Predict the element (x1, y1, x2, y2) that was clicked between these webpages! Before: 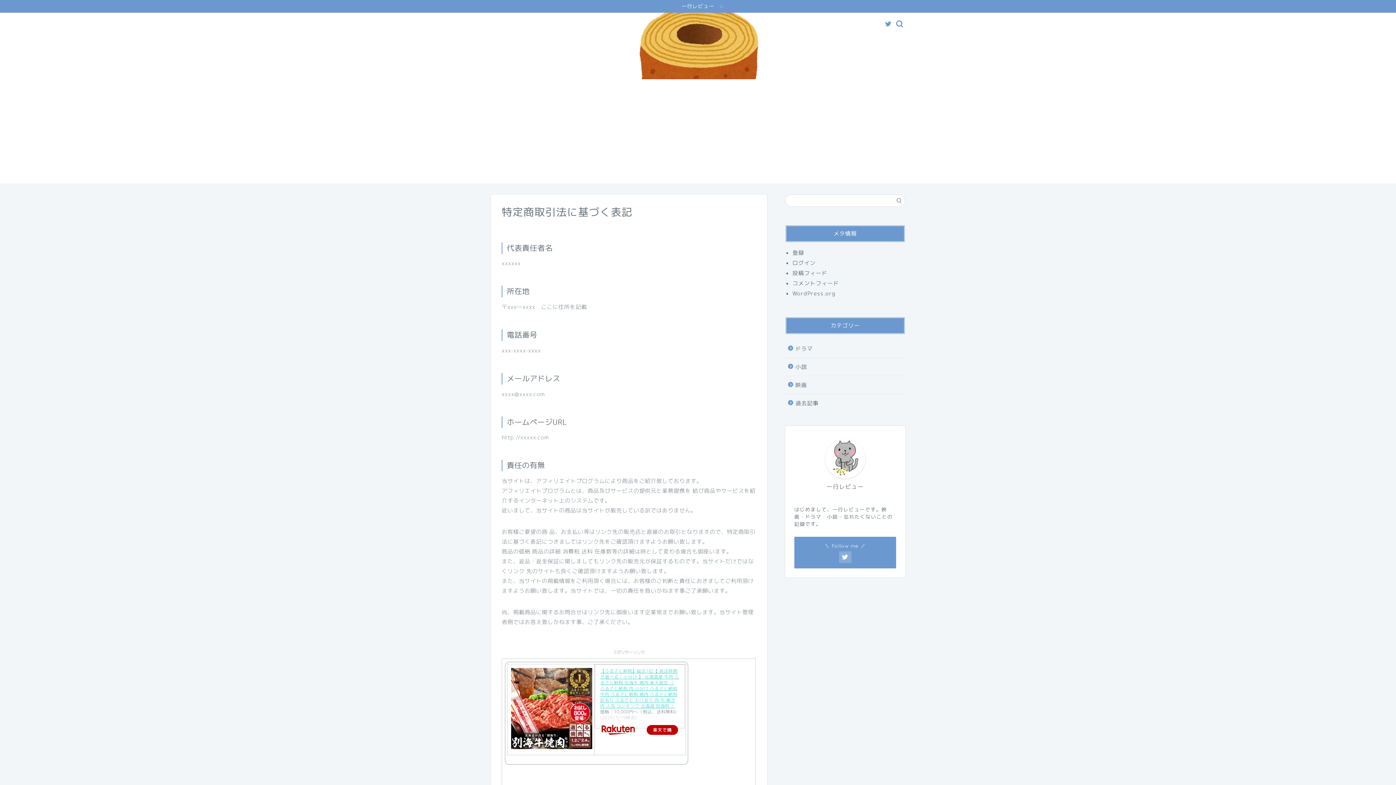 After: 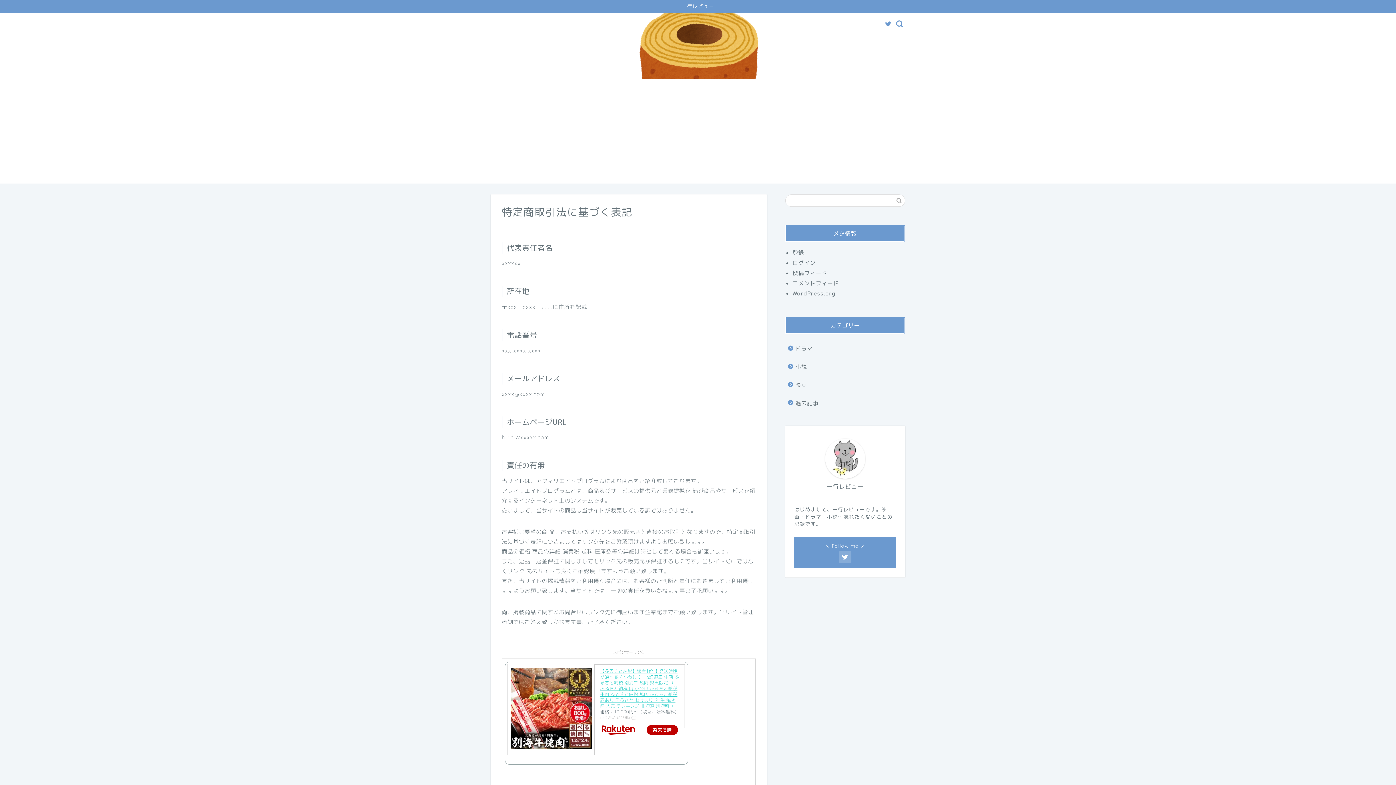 Action: label: 一行レビュー bbox: (0, 0, 1396, 12)